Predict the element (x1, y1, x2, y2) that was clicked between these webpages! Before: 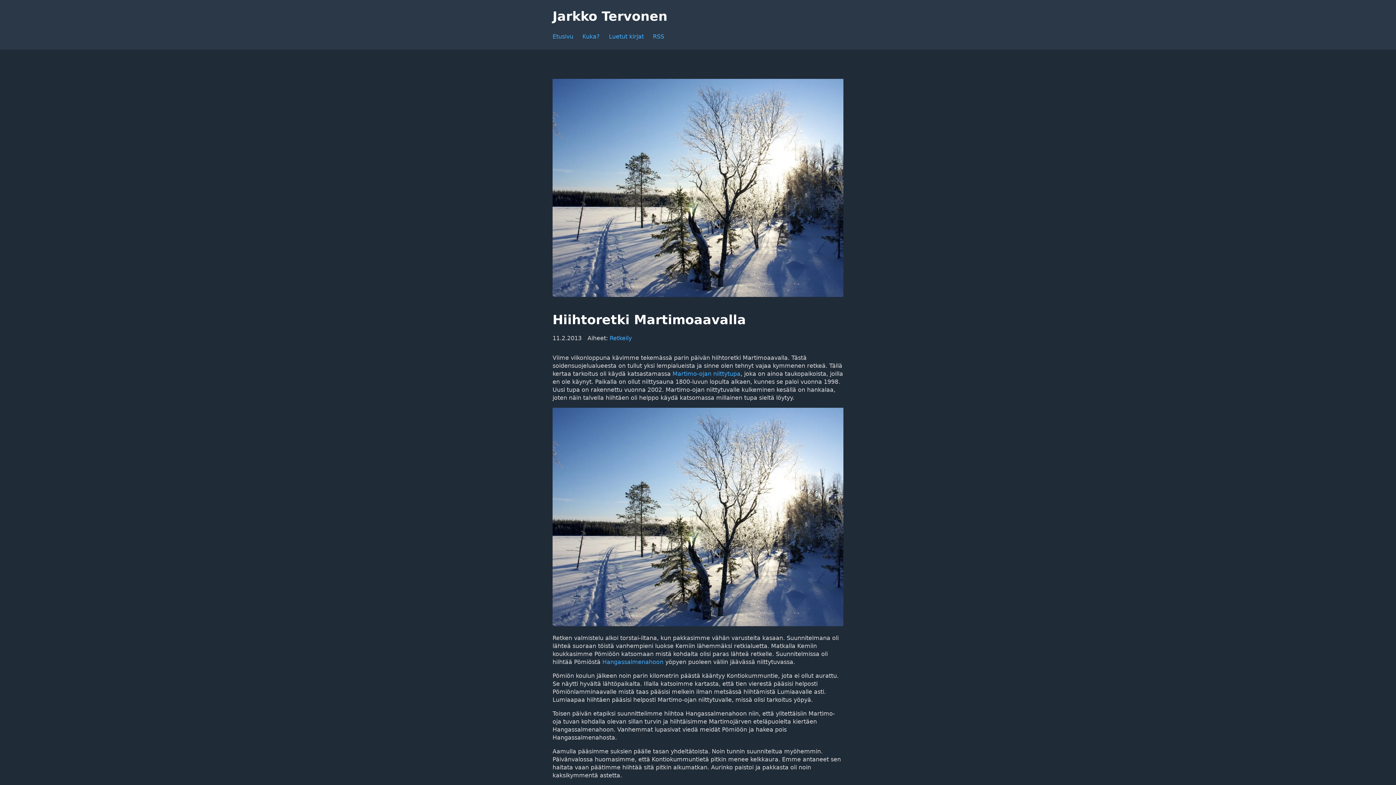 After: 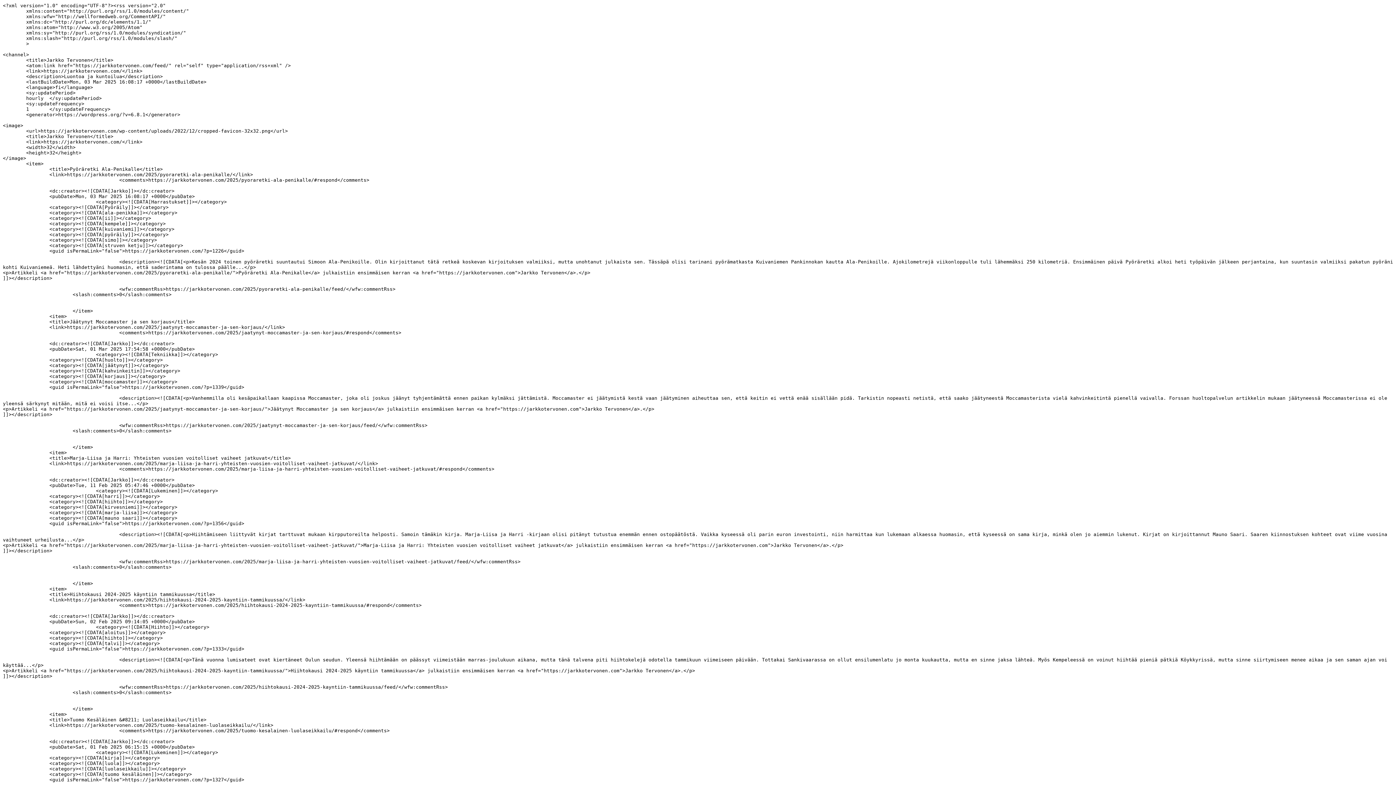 Action: bbox: (653, 30, 664, 42) label: RSS